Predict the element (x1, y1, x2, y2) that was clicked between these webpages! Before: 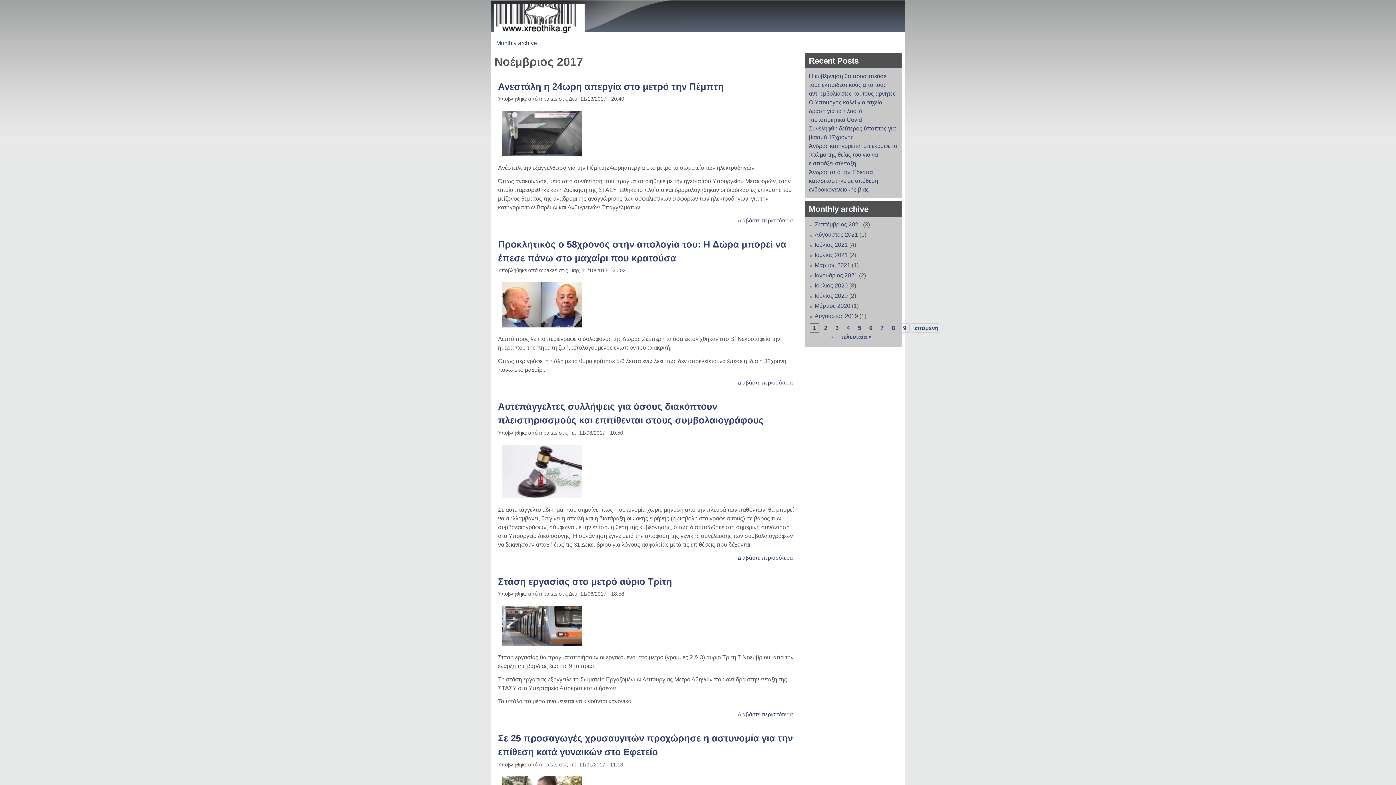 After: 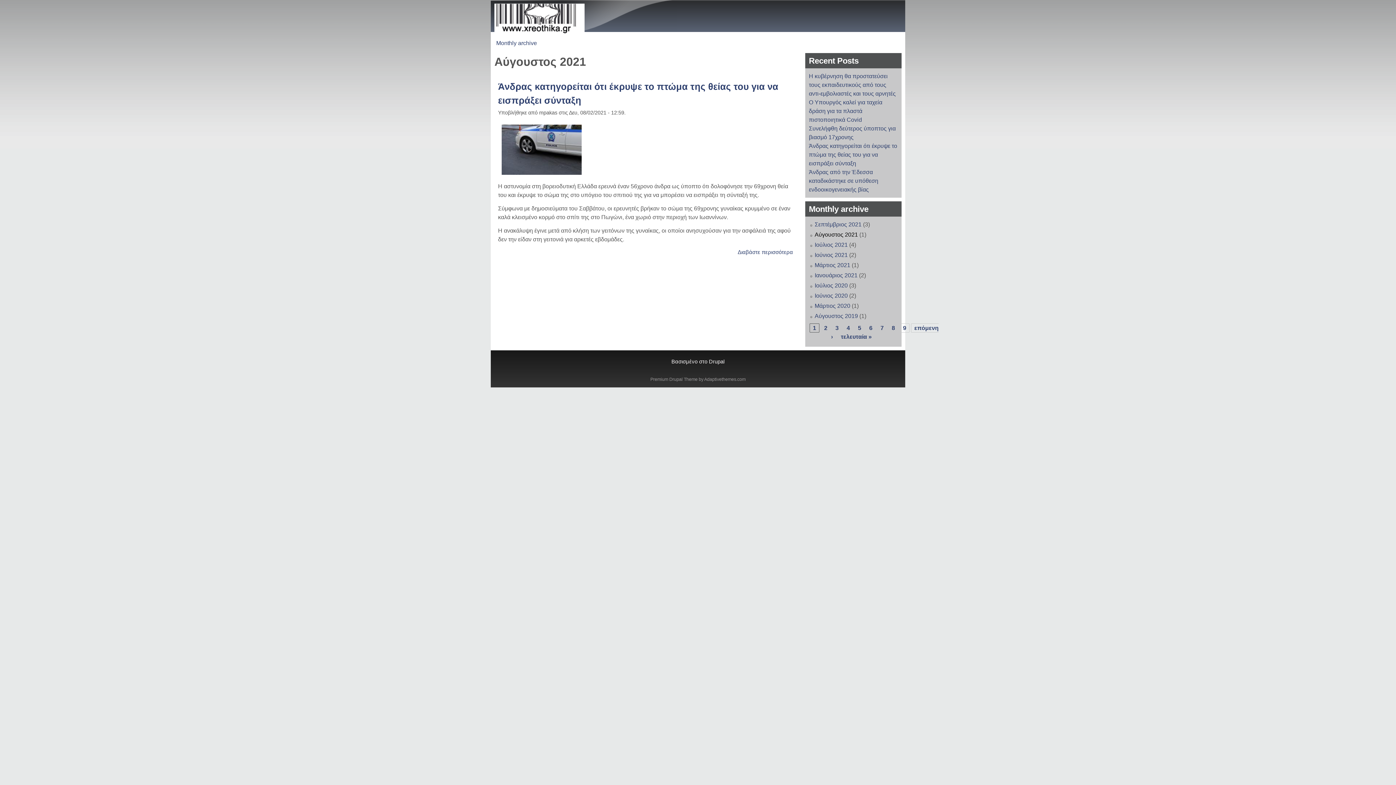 Action: bbox: (814, 231, 858, 237) label: Αύγουστος 2021